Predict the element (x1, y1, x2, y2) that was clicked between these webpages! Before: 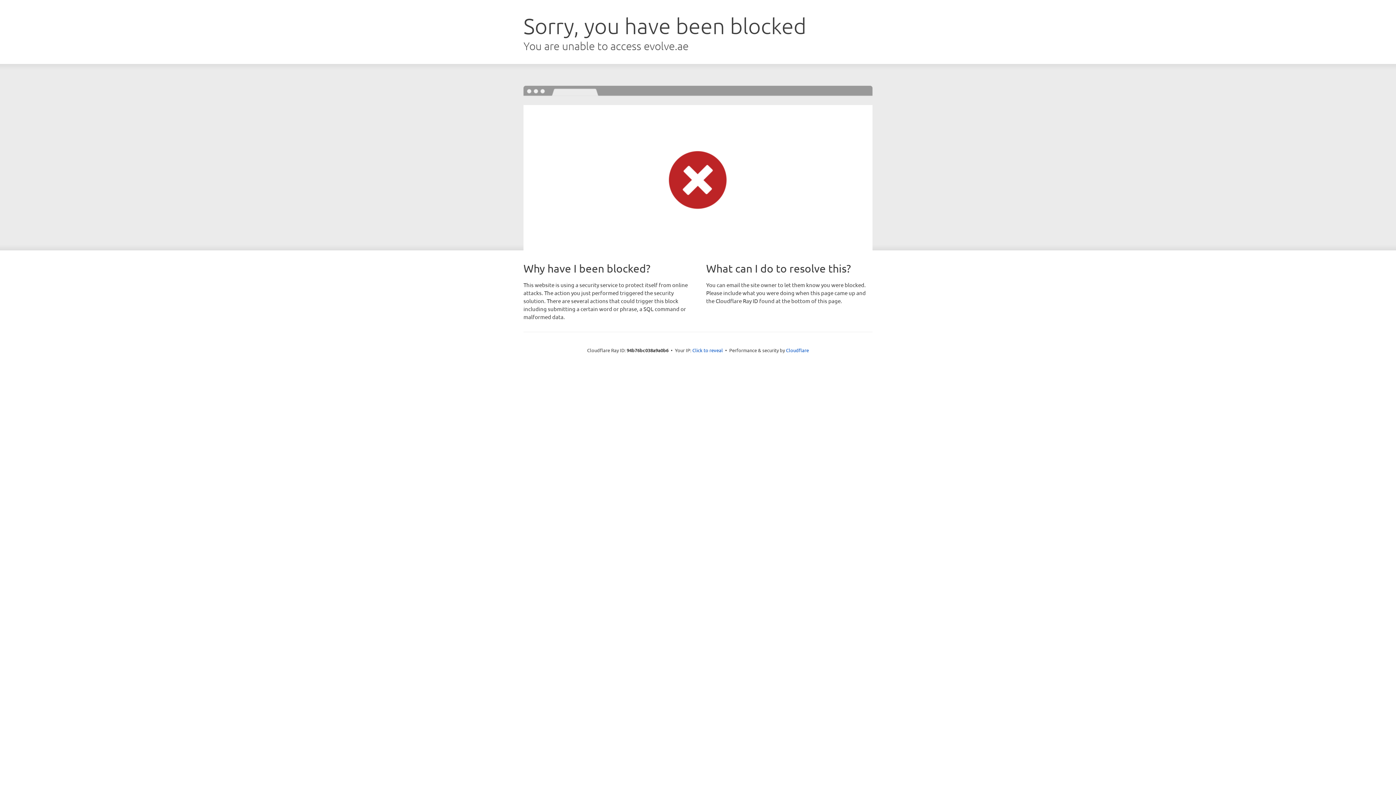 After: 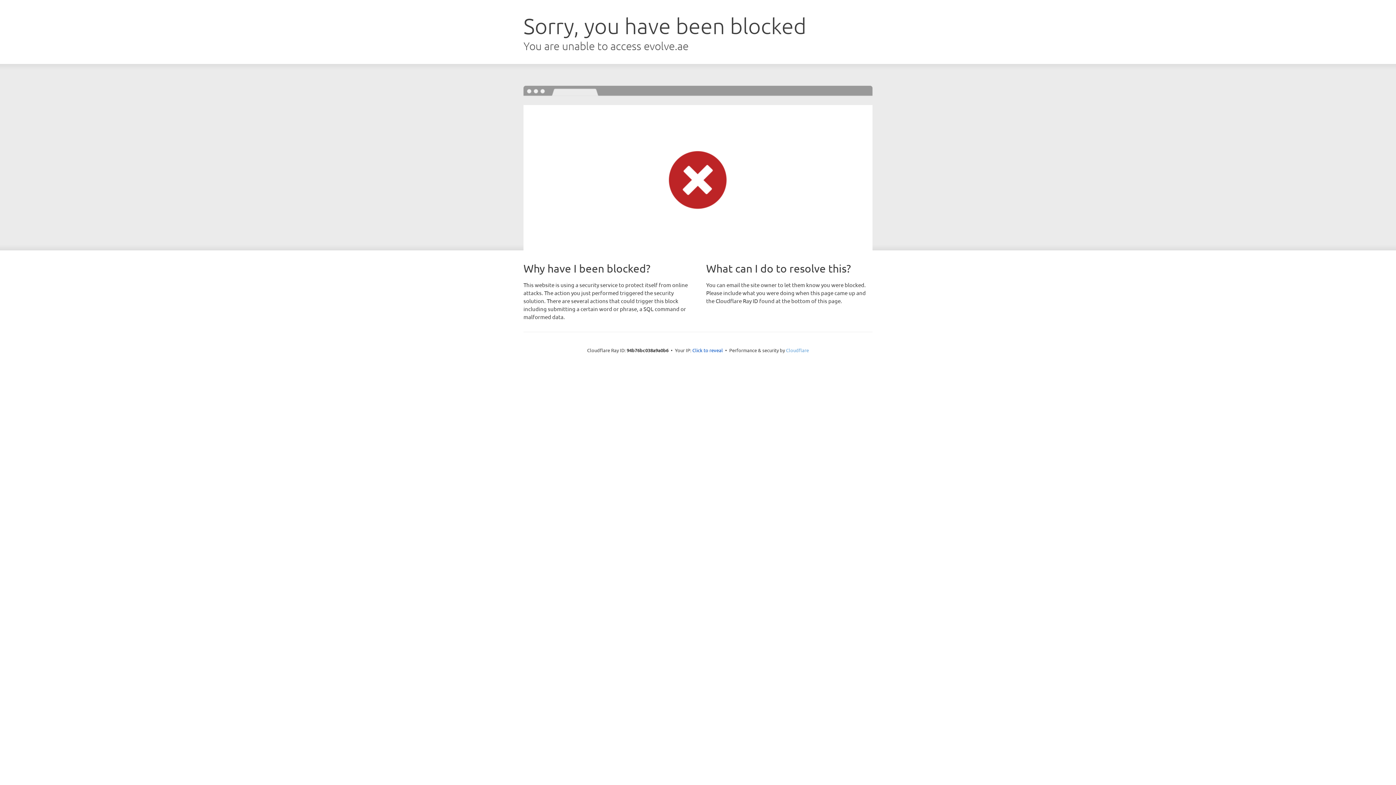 Action: label: Cloudflare bbox: (786, 347, 809, 353)